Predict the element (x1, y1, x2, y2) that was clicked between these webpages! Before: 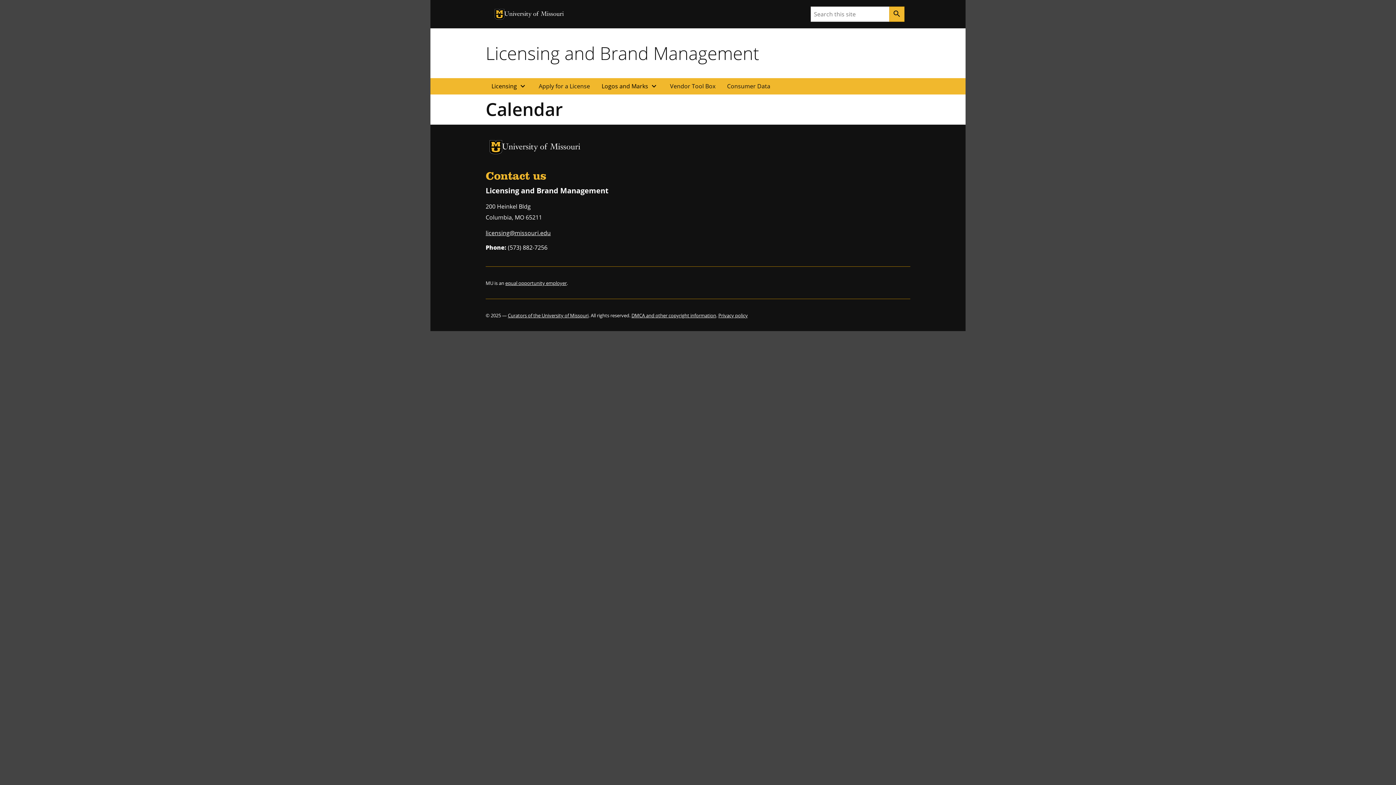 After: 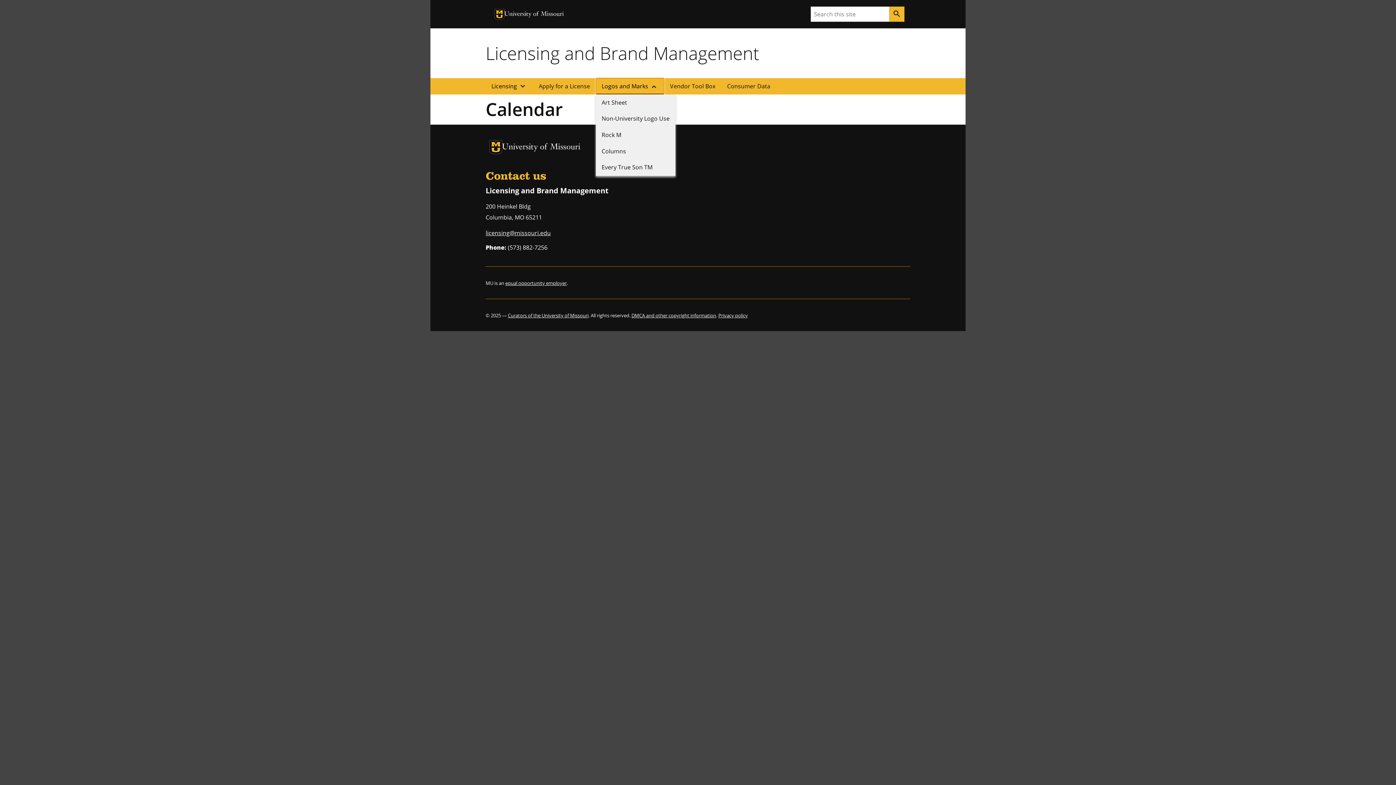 Action: bbox: (596, 78, 664, 94) label: Logos and Marks expand_more